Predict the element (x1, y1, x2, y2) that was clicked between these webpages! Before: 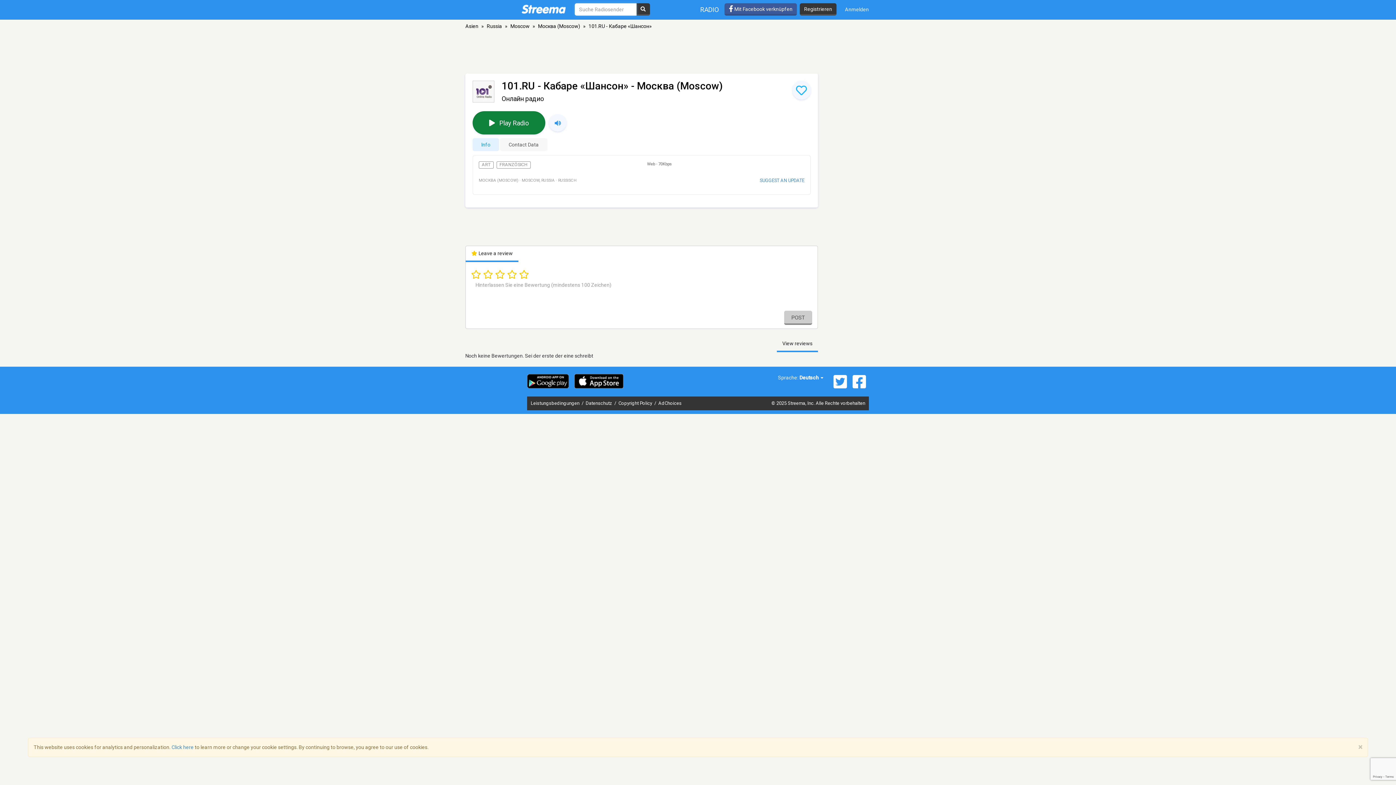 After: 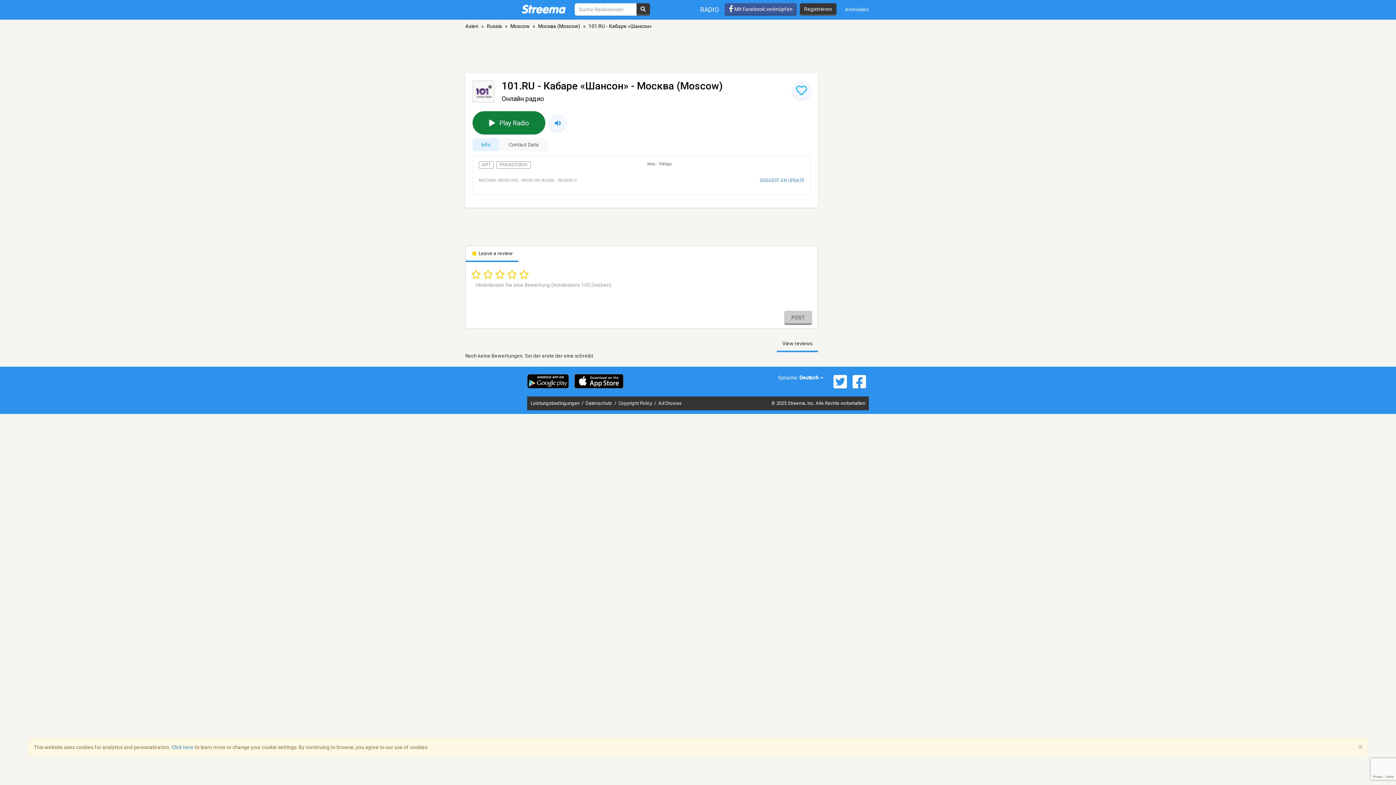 Action: bbox: (472, 80, 501, 102)